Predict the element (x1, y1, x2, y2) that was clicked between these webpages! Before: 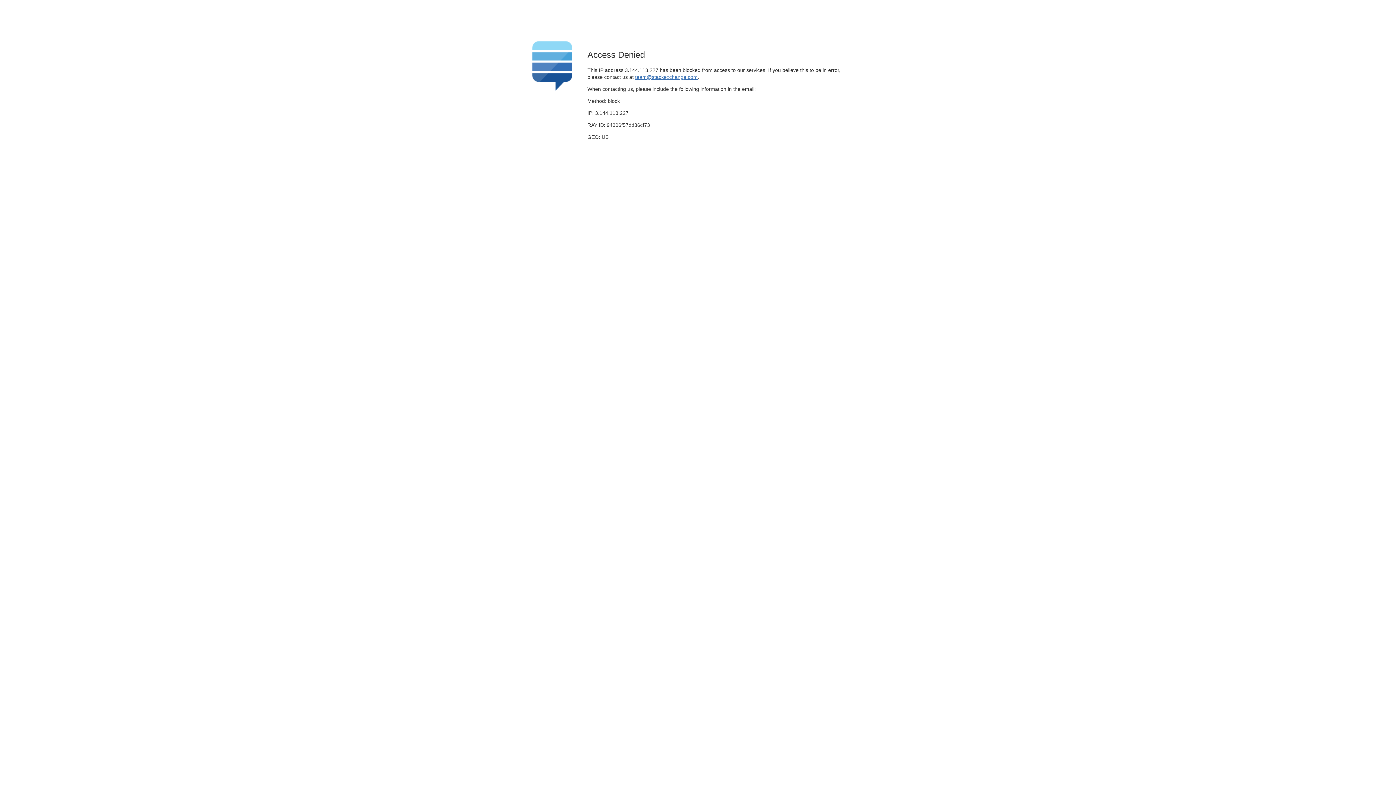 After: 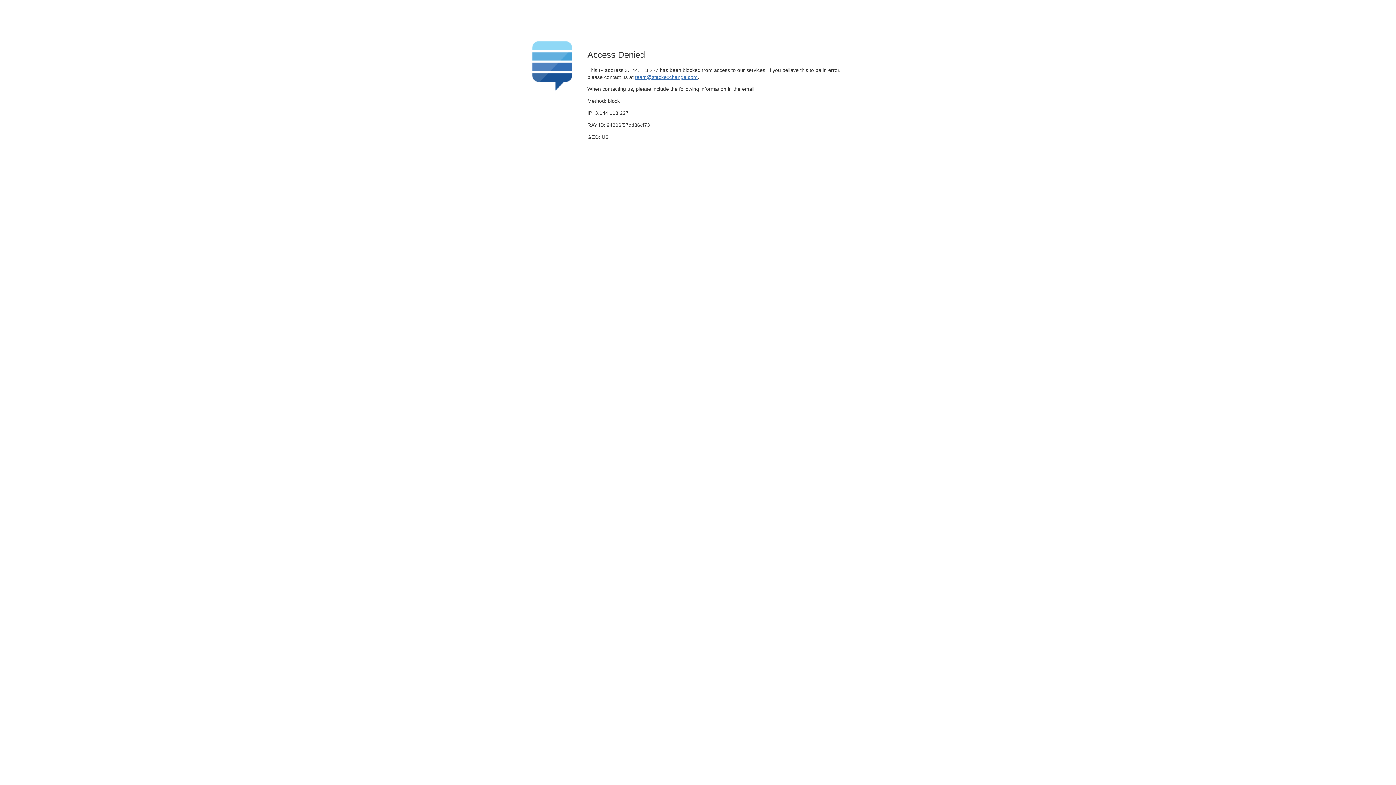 Action: bbox: (635, 74, 697, 79) label: team@stackexchange.com